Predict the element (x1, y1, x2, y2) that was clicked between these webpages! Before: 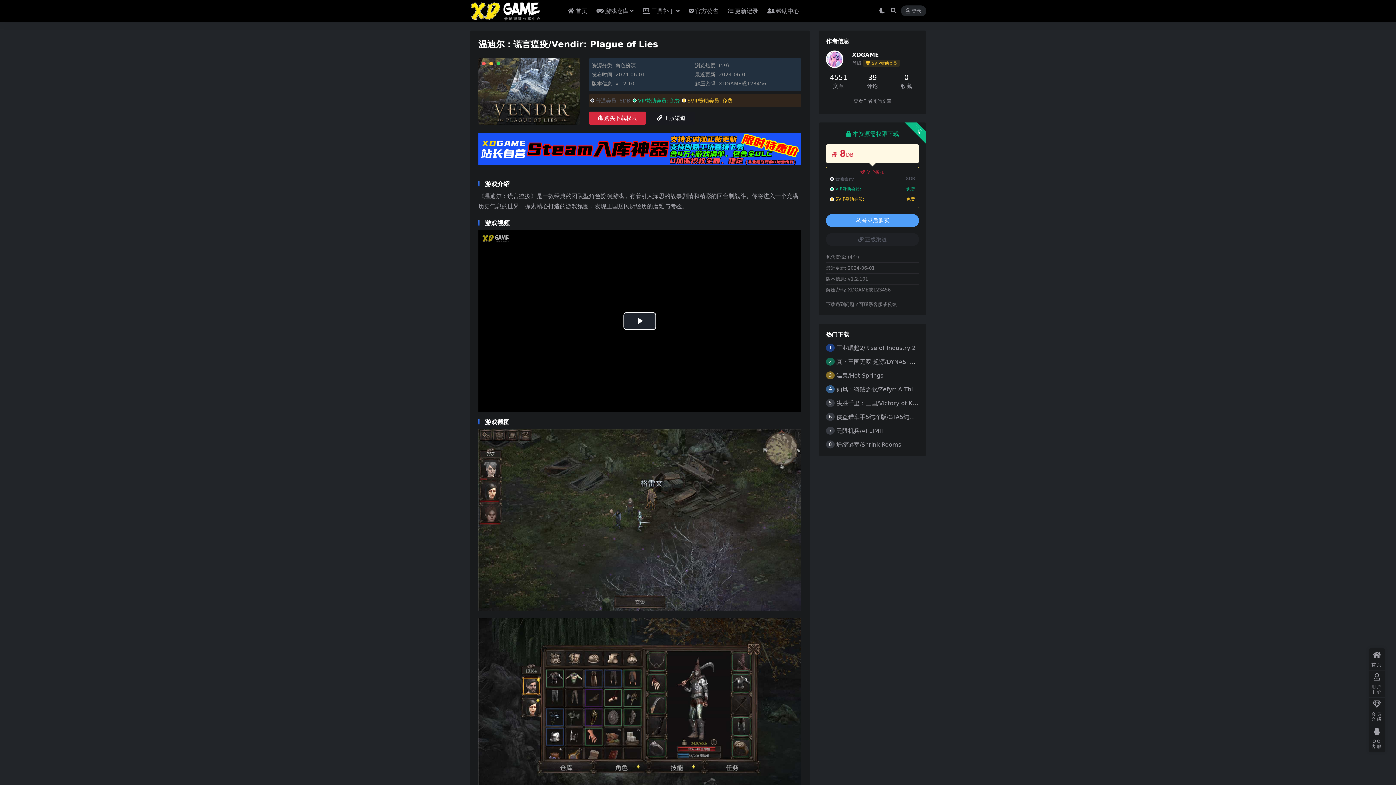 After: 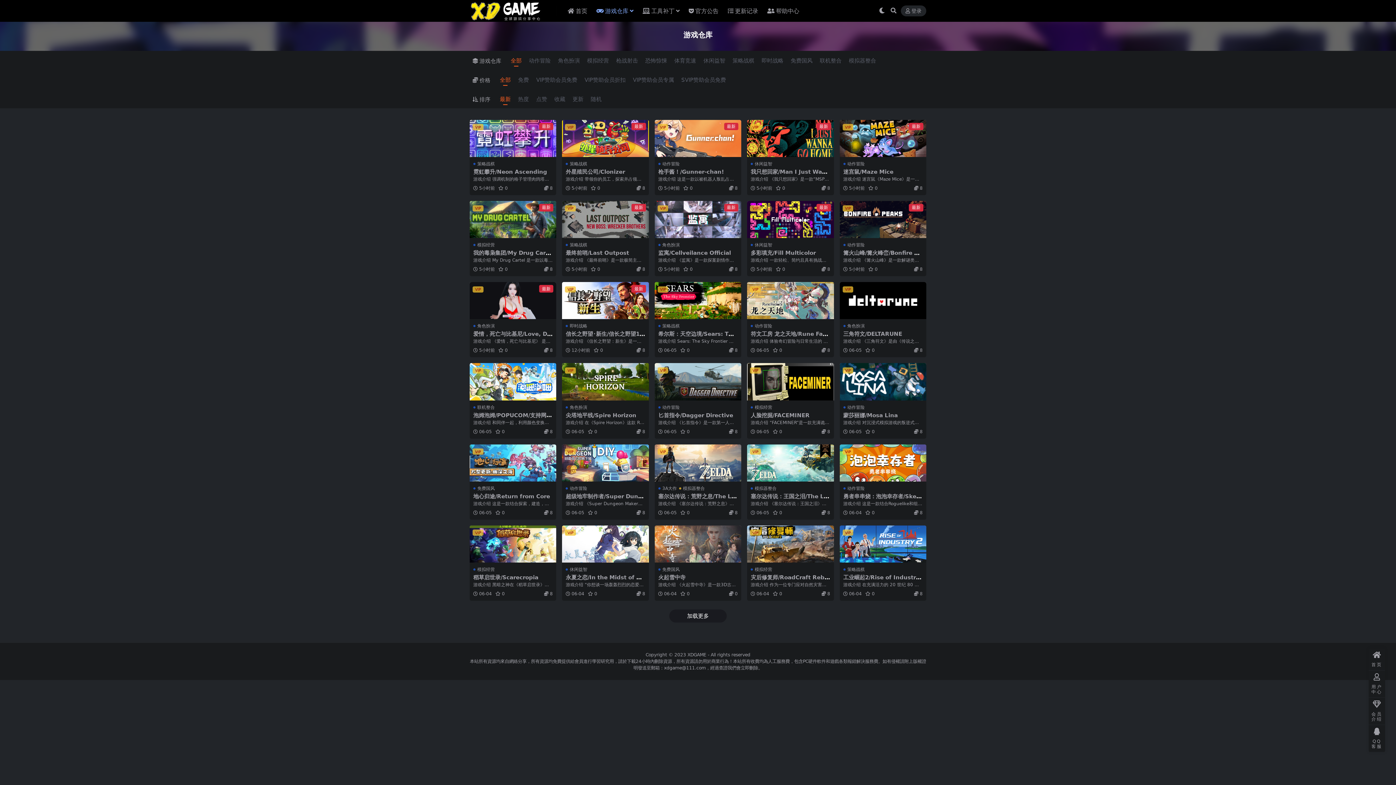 Action: bbox: (596, 0, 633, 22) label: 游戏仓库